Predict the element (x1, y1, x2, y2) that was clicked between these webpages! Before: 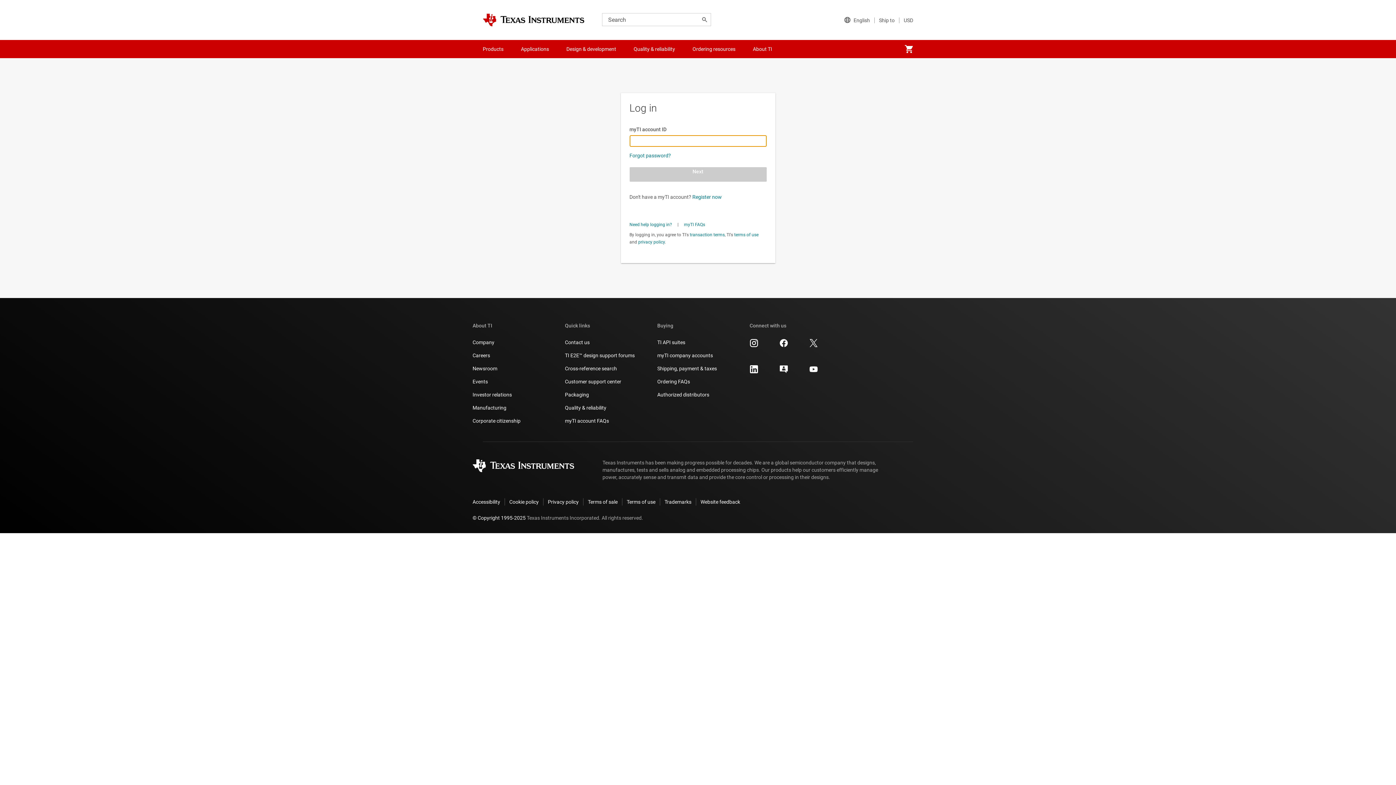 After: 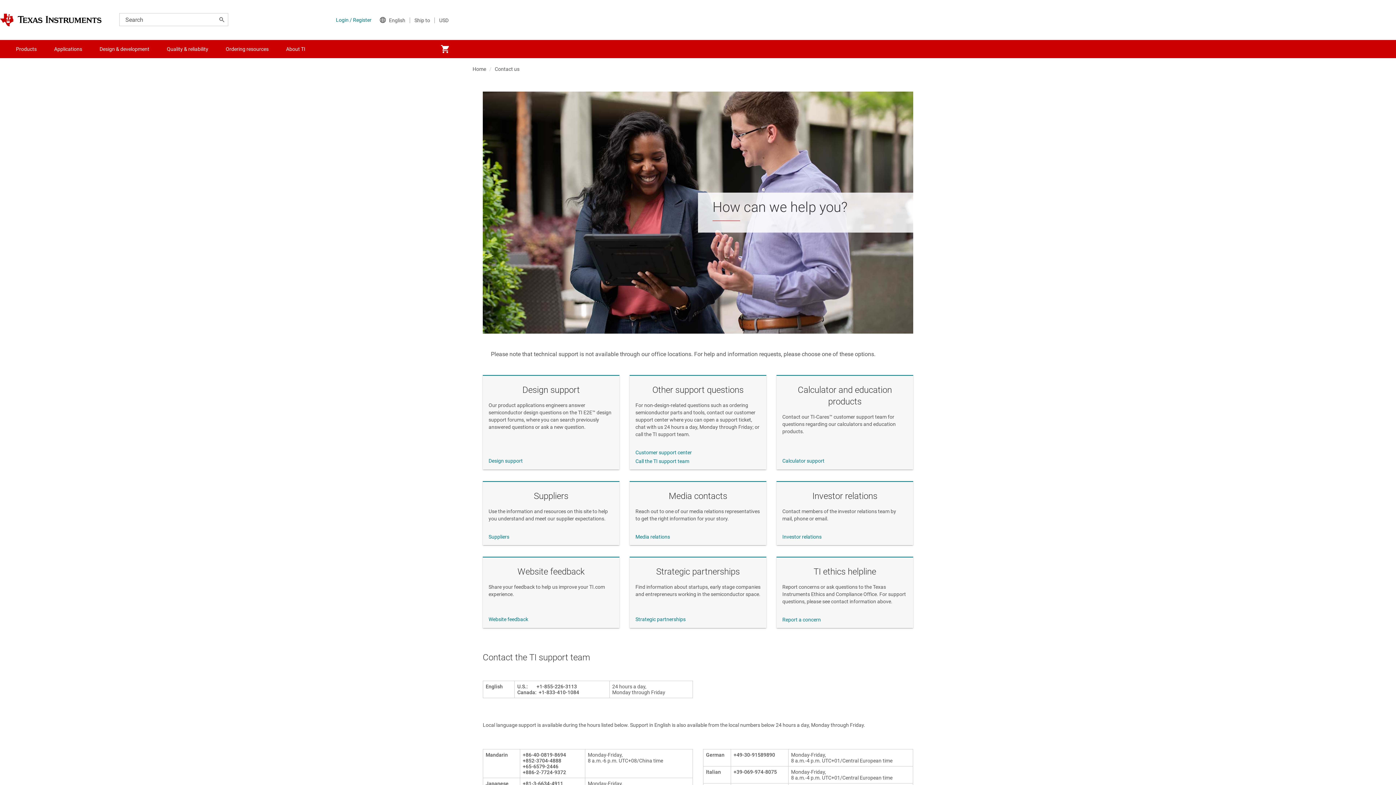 Action: bbox: (565, 338, 589, 346) label: Contact us